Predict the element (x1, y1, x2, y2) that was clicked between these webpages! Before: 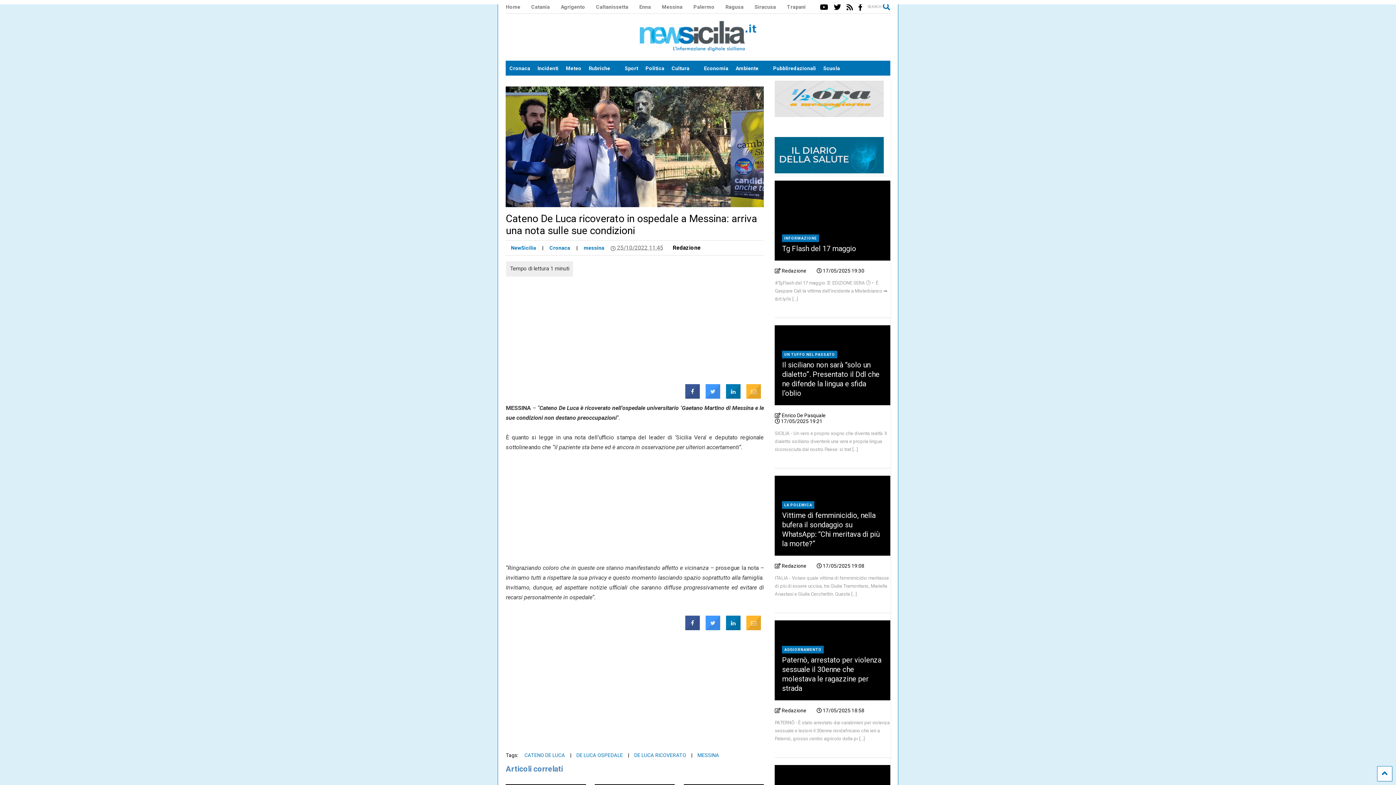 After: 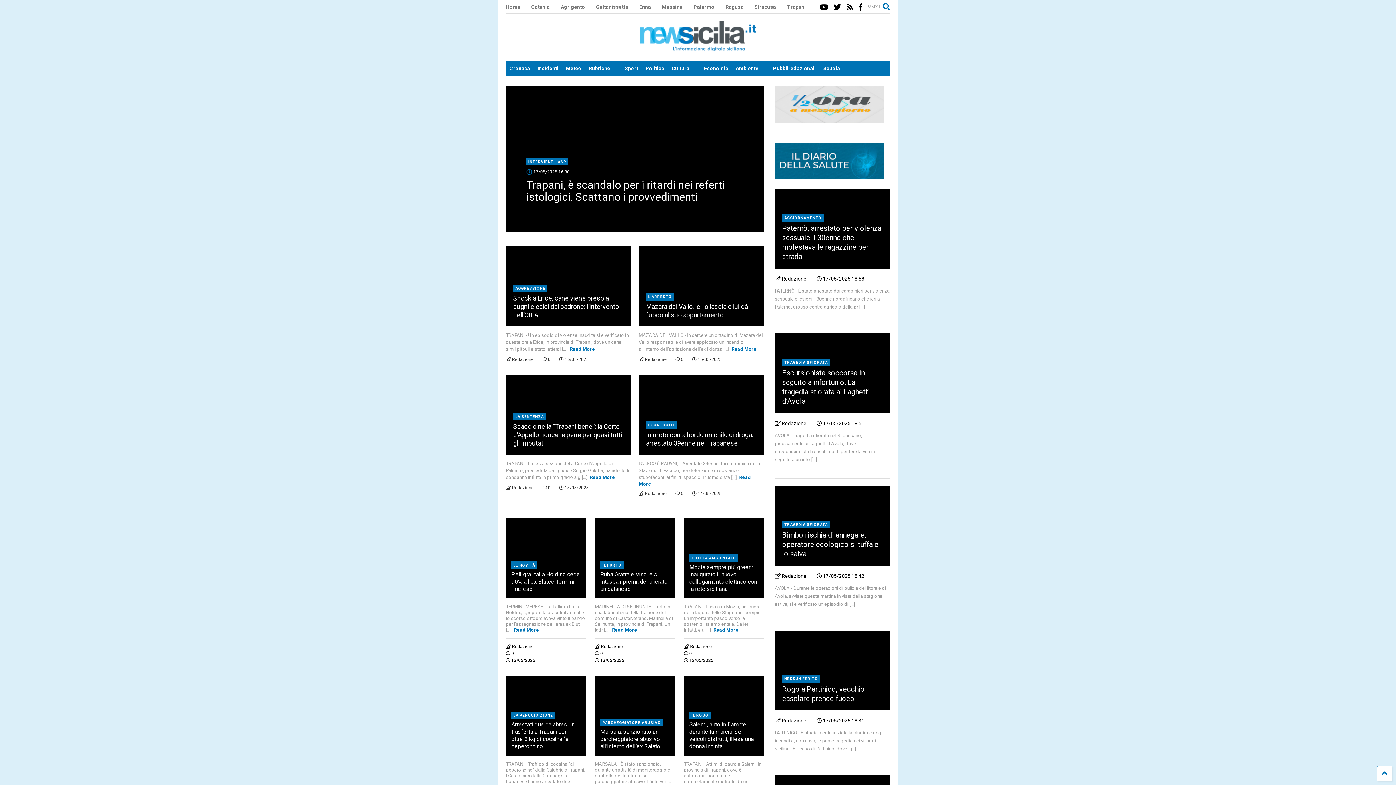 Action: bbox: (787, 0, 816, 13) label: Trapani